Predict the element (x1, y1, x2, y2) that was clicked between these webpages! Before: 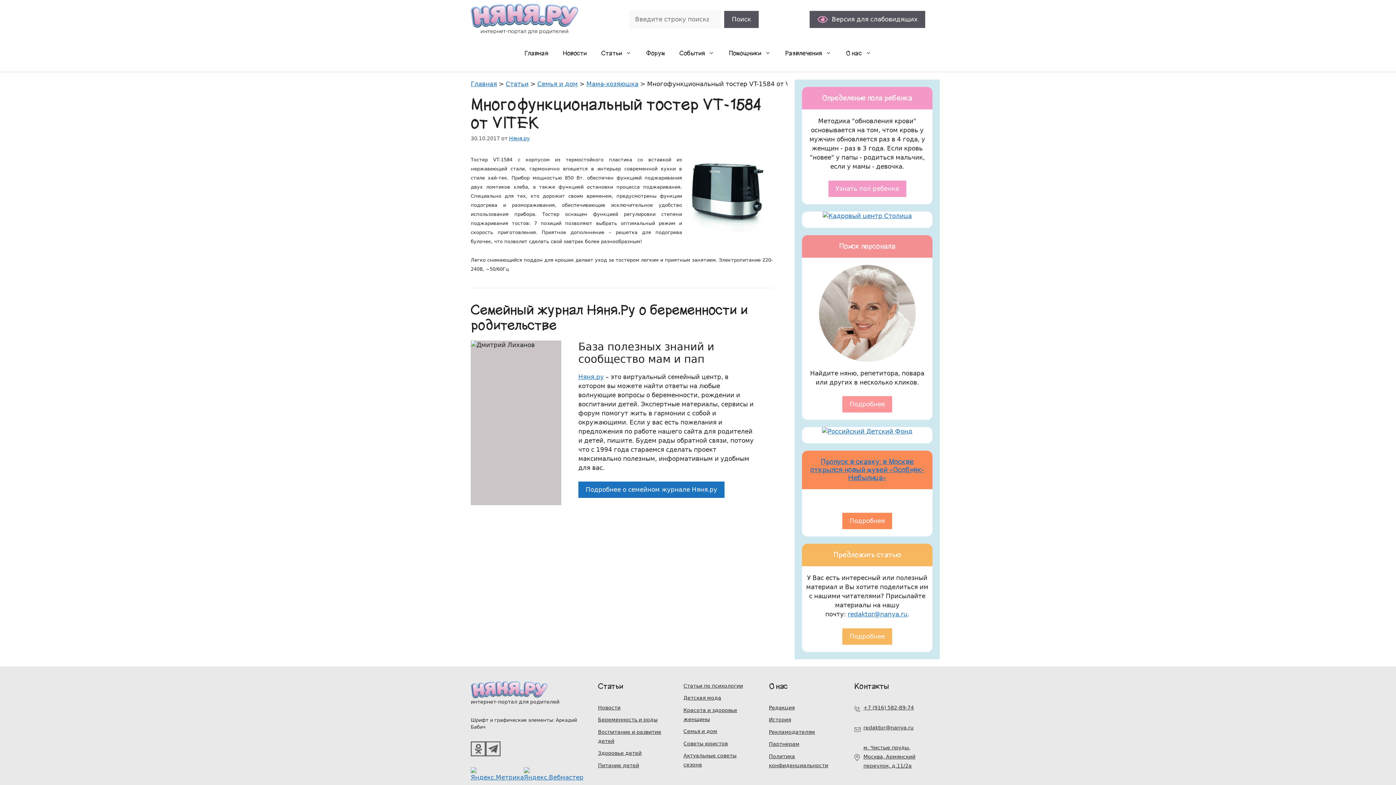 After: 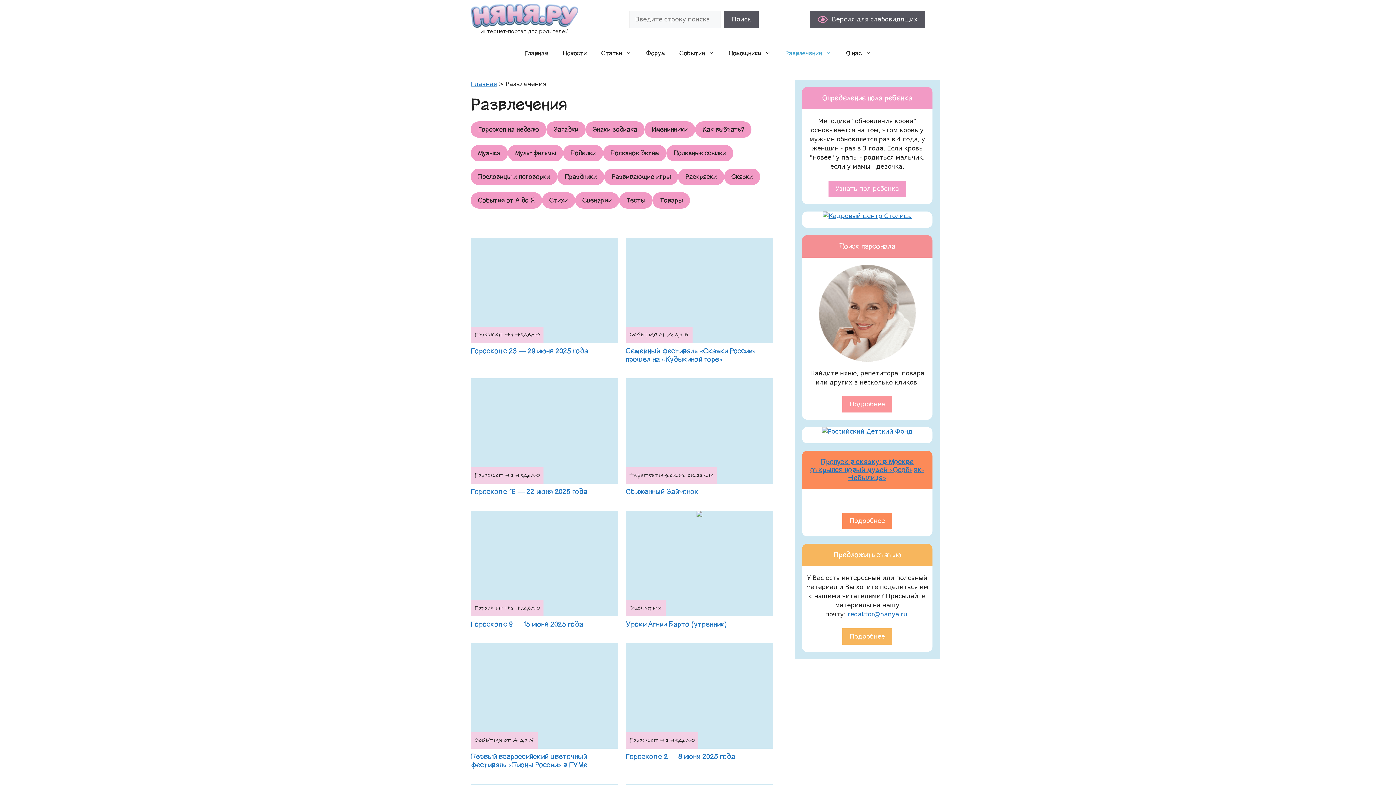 Action: label: Развлечения bbox: (778, 42, 838, 64)